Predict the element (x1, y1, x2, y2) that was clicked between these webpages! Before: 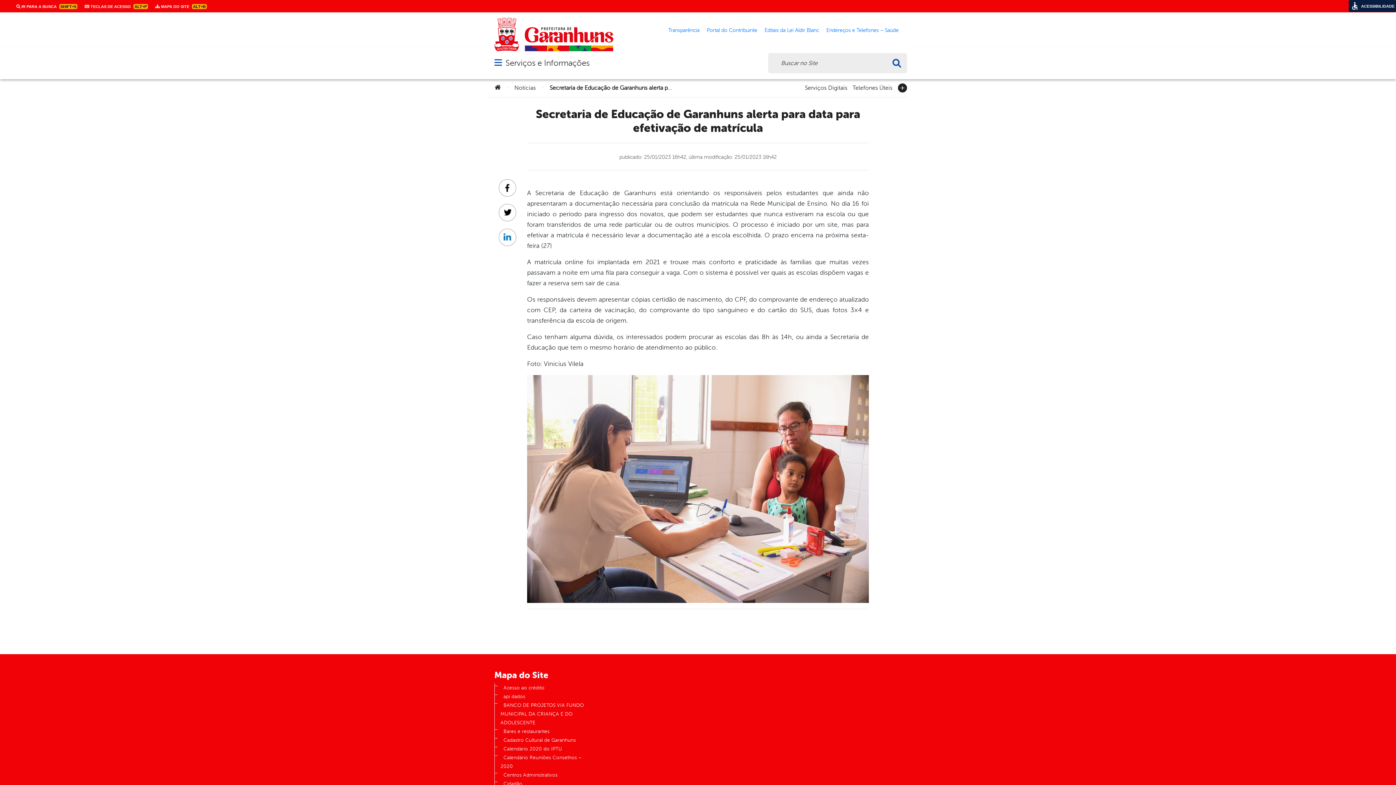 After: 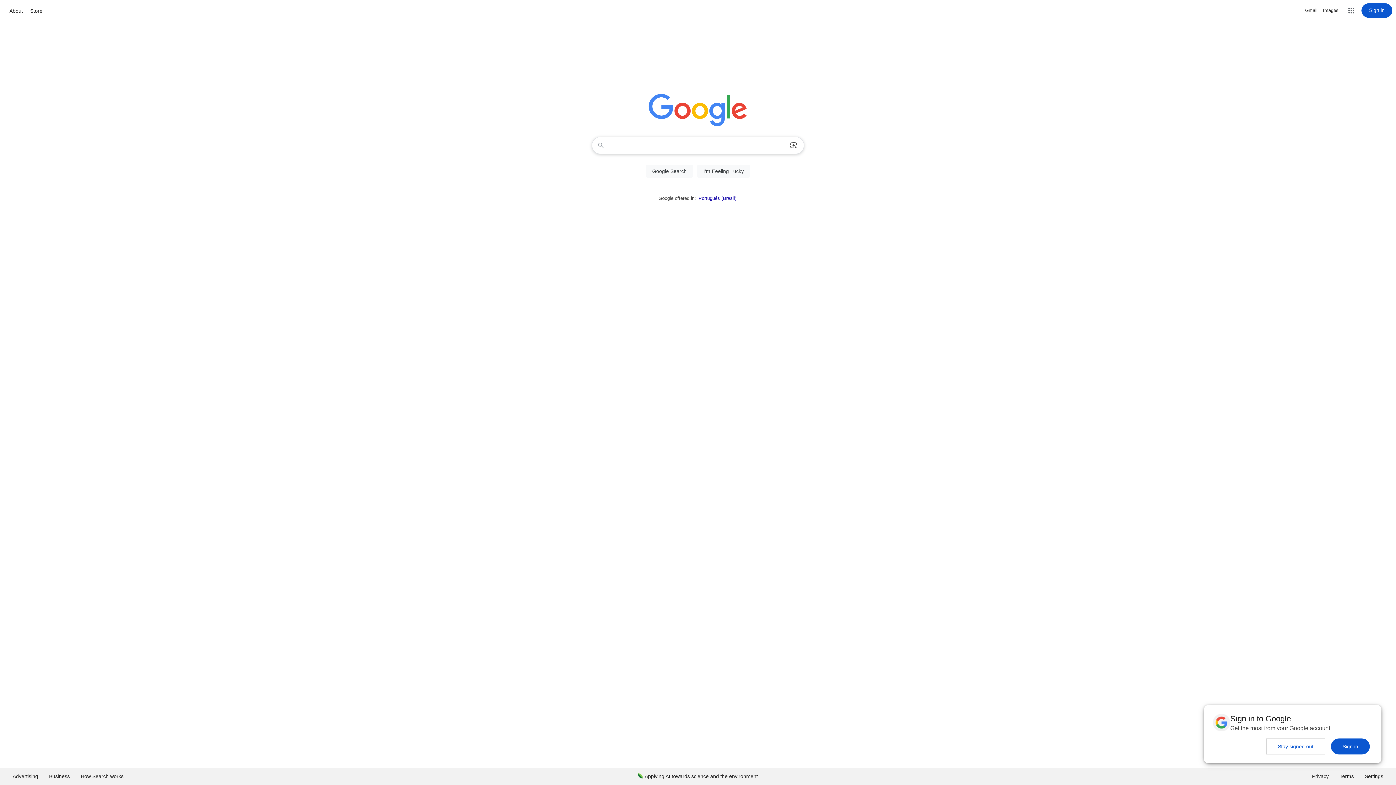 Action: bbox: (764, 26, 819, 34) label: Editais da Lei Aldir Blanc